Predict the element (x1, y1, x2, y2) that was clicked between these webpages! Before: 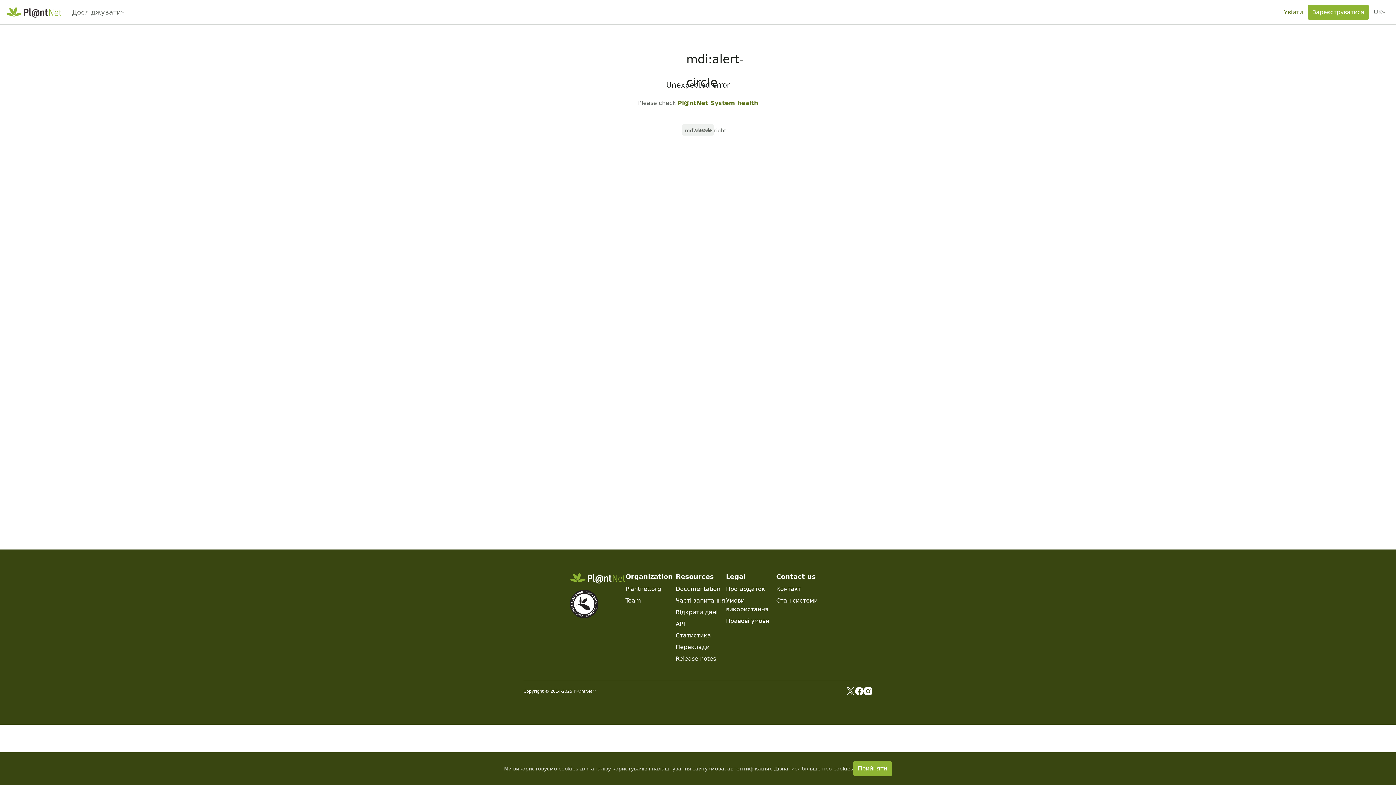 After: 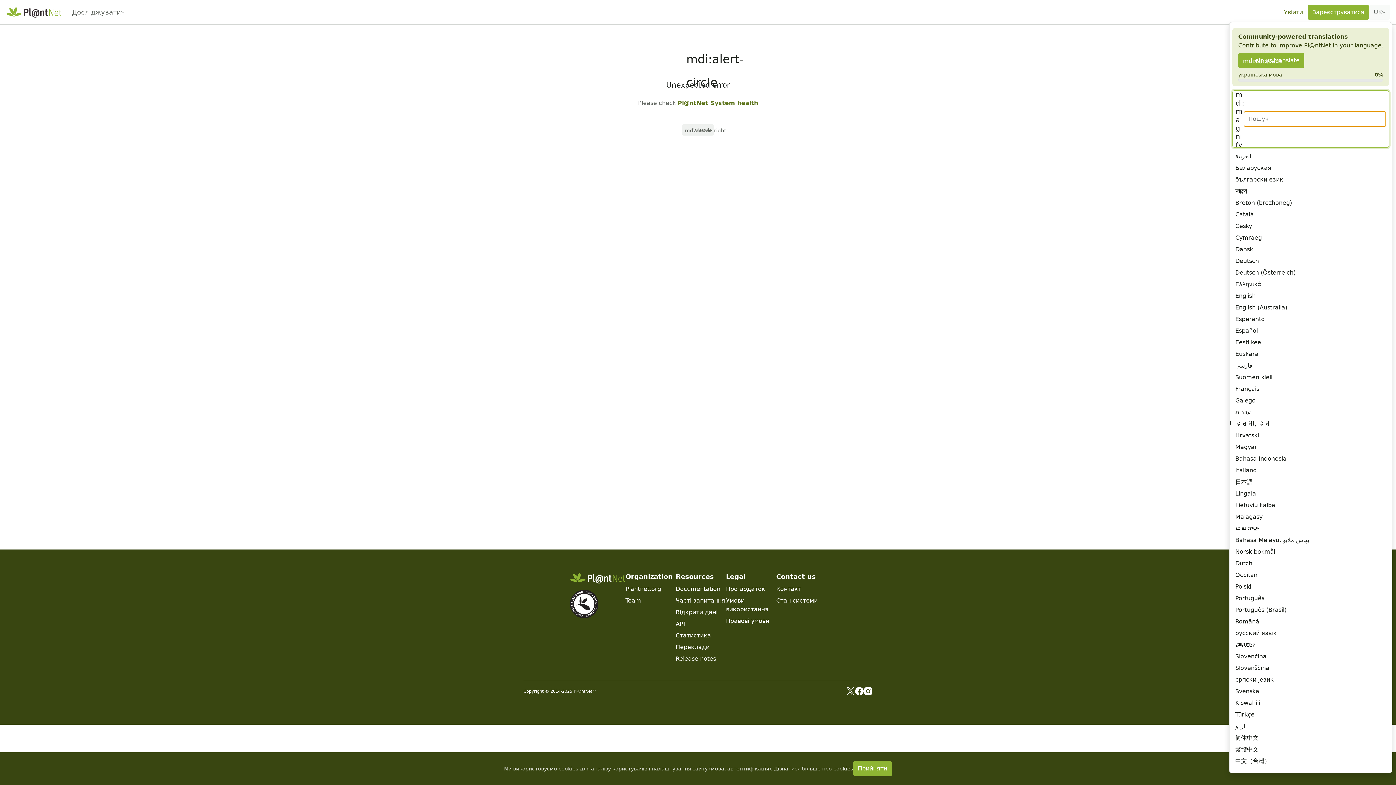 Action: bbox: (1369, 4, 1390, 19) label: UK